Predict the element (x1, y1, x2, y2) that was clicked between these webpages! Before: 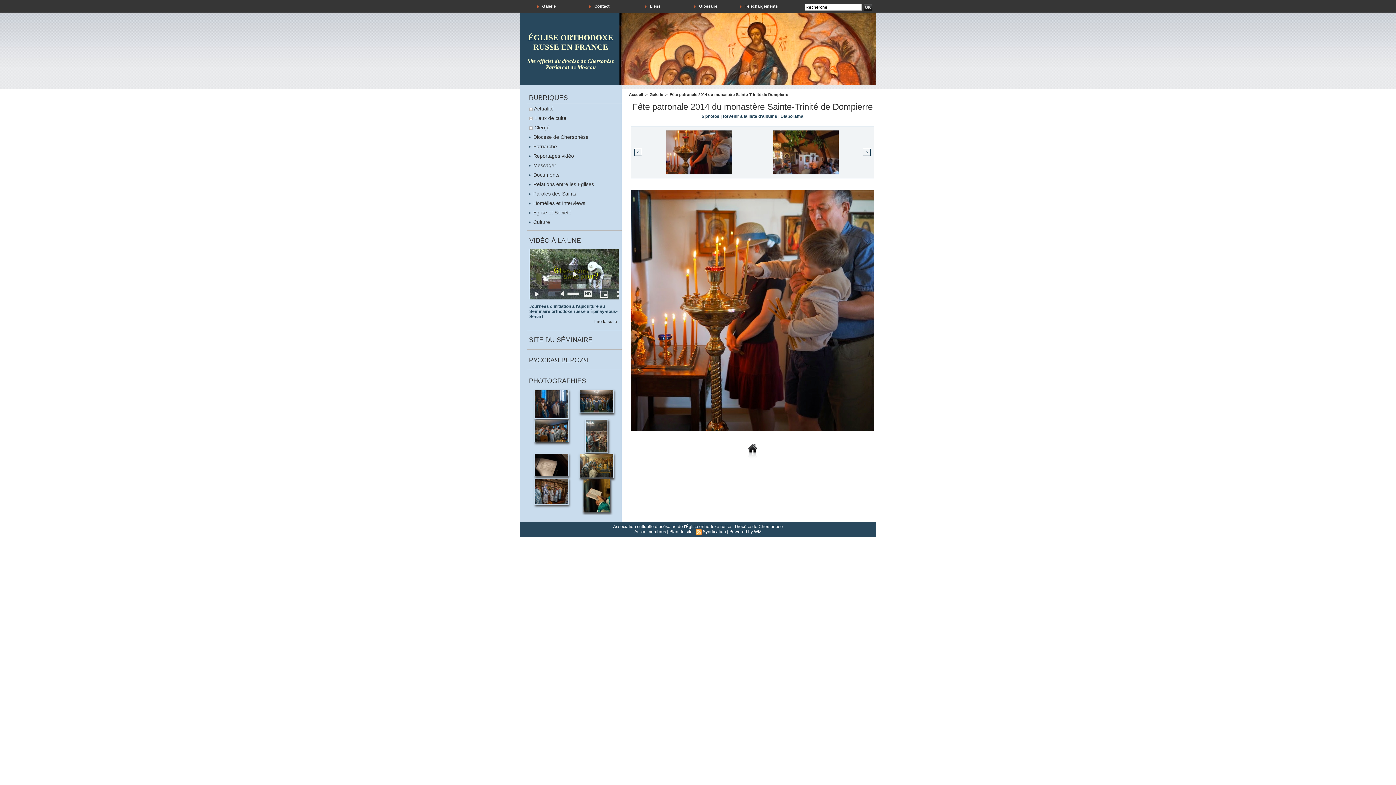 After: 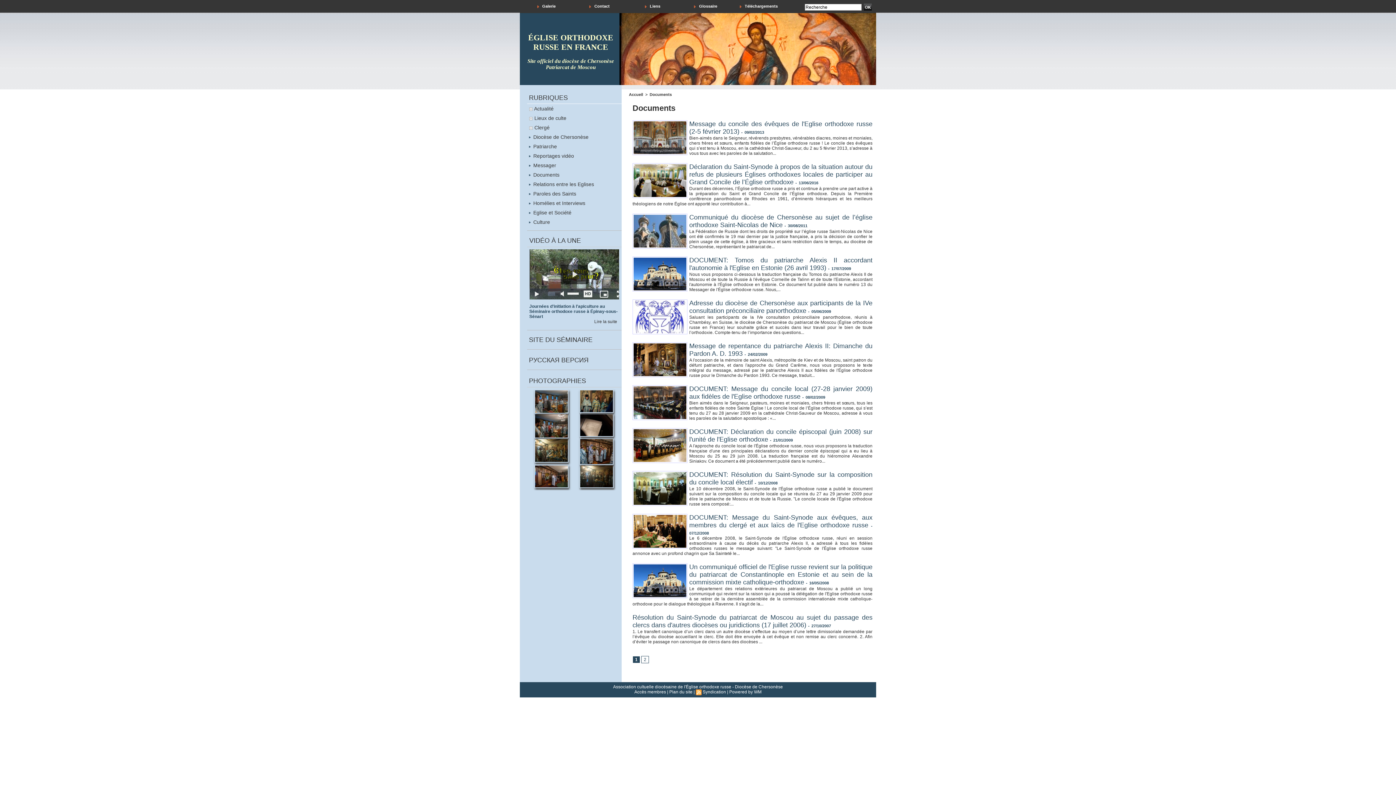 Action: bbox: (529, 172, 620, 177) label:  Documents